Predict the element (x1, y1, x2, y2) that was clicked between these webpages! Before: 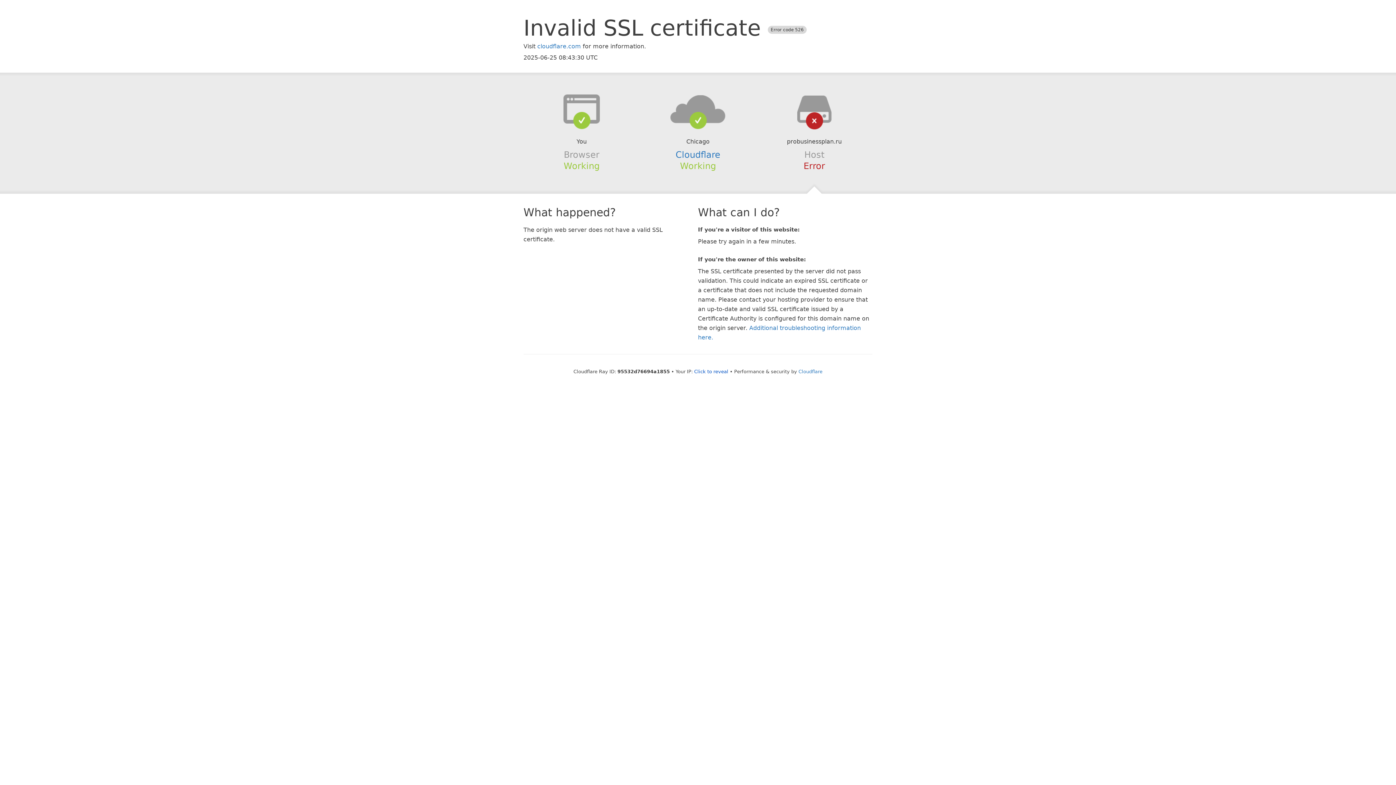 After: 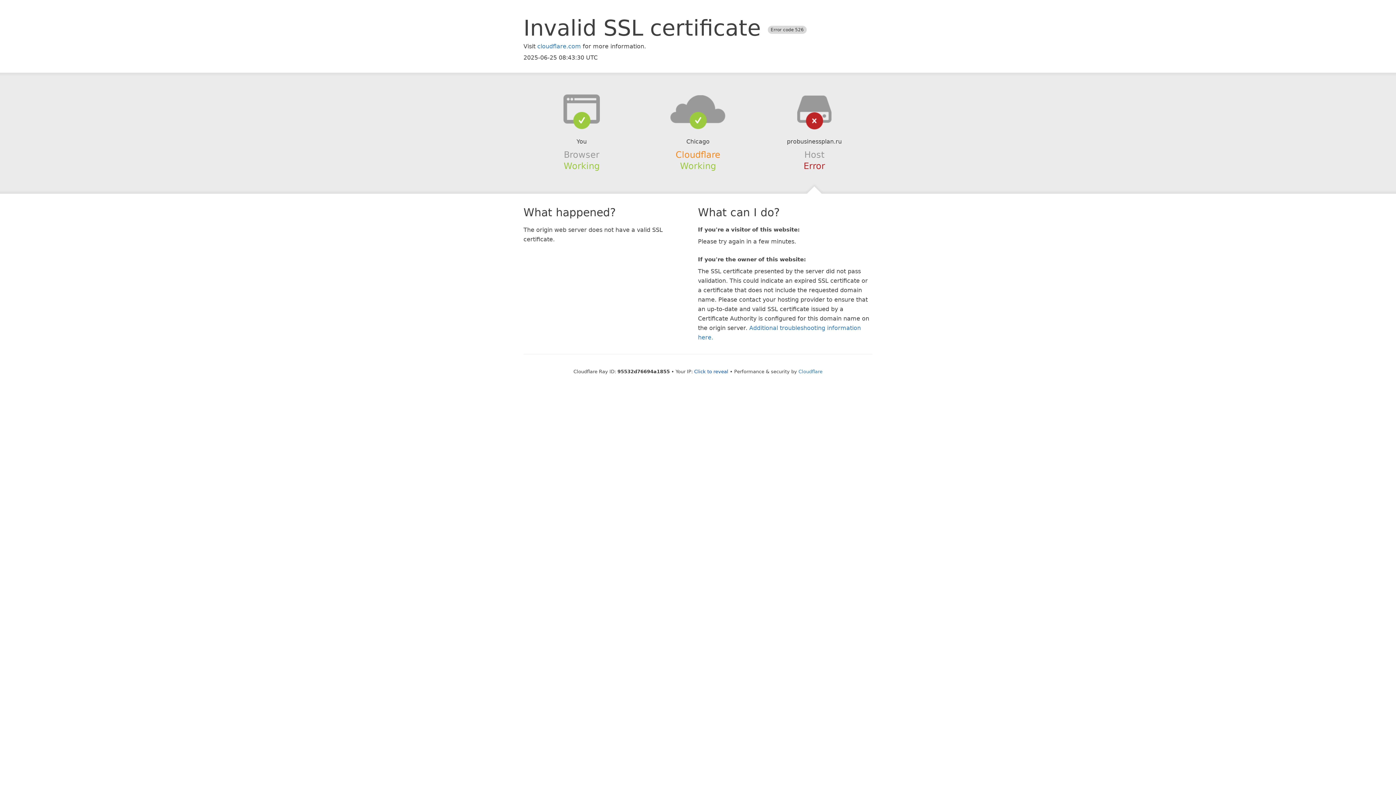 Action: bbox: (675, 149, 720, 159) label: Cloudflare